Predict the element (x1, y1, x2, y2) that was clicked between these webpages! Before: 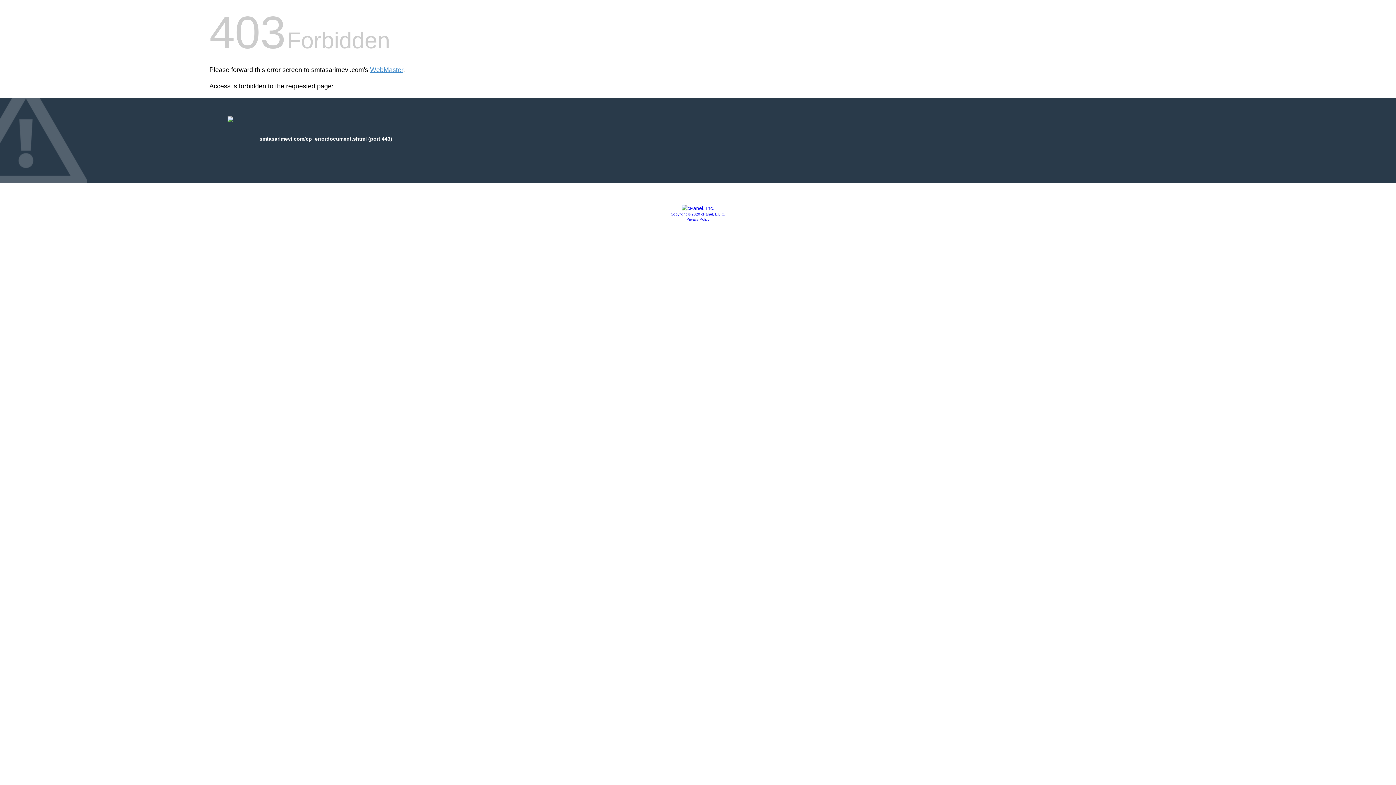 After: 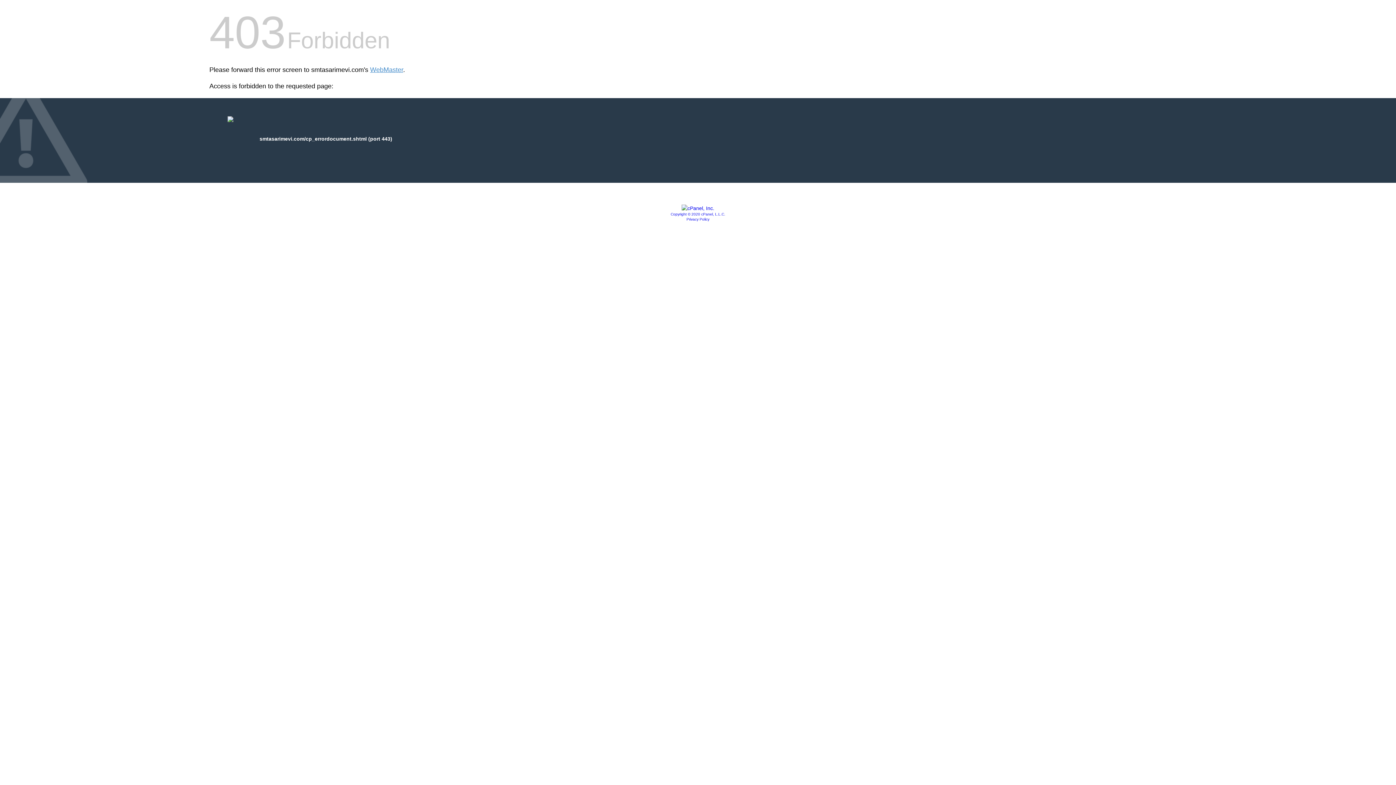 Action: label: Copyright © 2020 cPanel, L.L.C. bbox: (670, 212, 725, 216)